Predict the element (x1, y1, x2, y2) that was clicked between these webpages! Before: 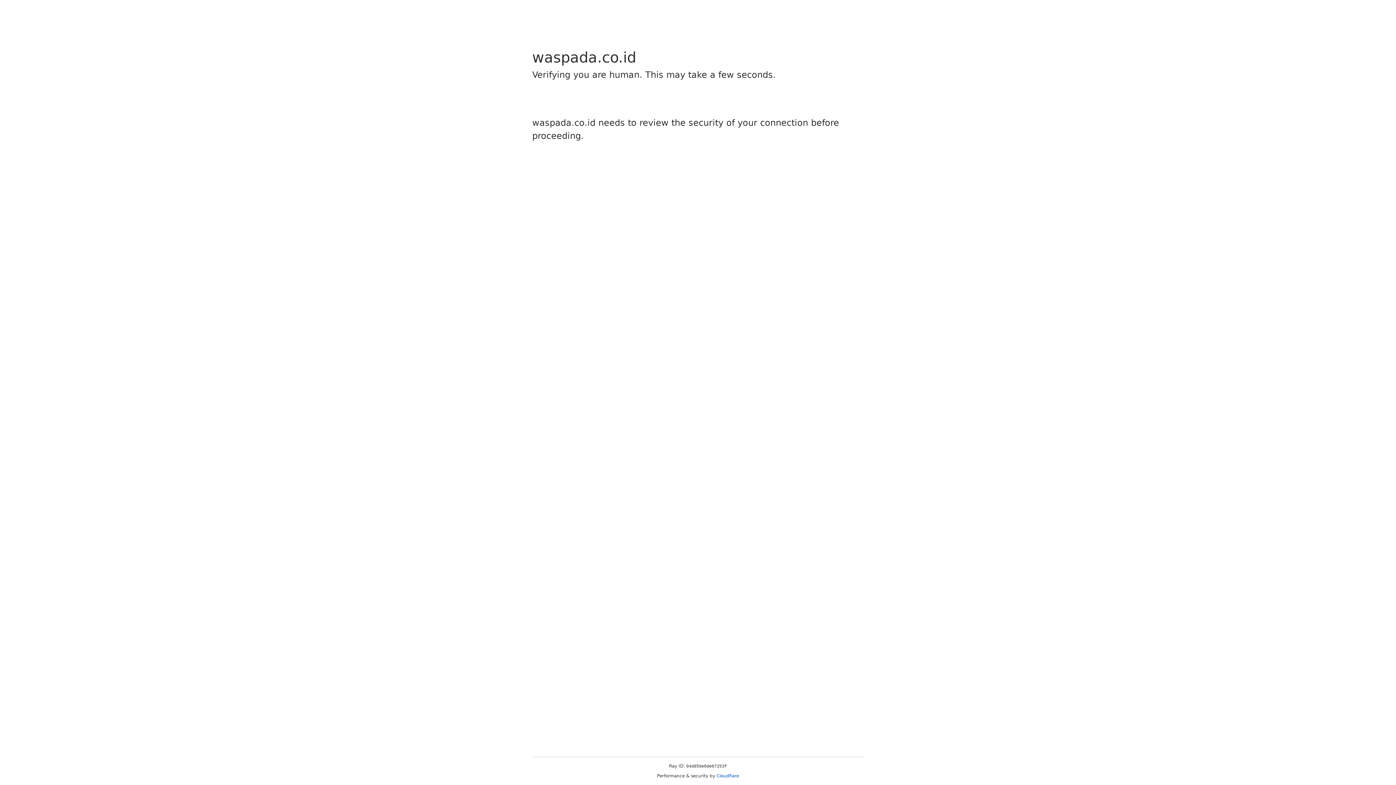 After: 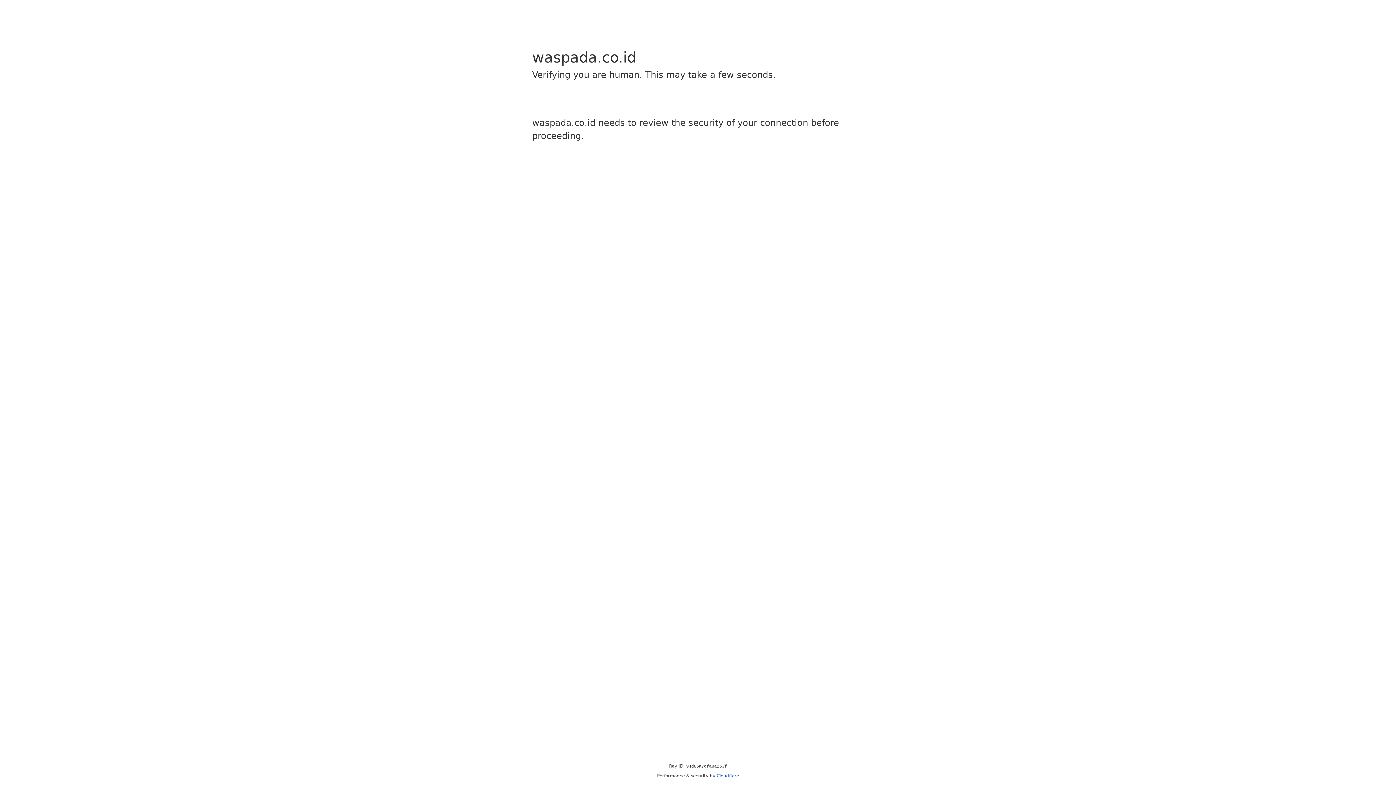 Action: label: Cloudflare bbox: (716, 773, 739, 778)